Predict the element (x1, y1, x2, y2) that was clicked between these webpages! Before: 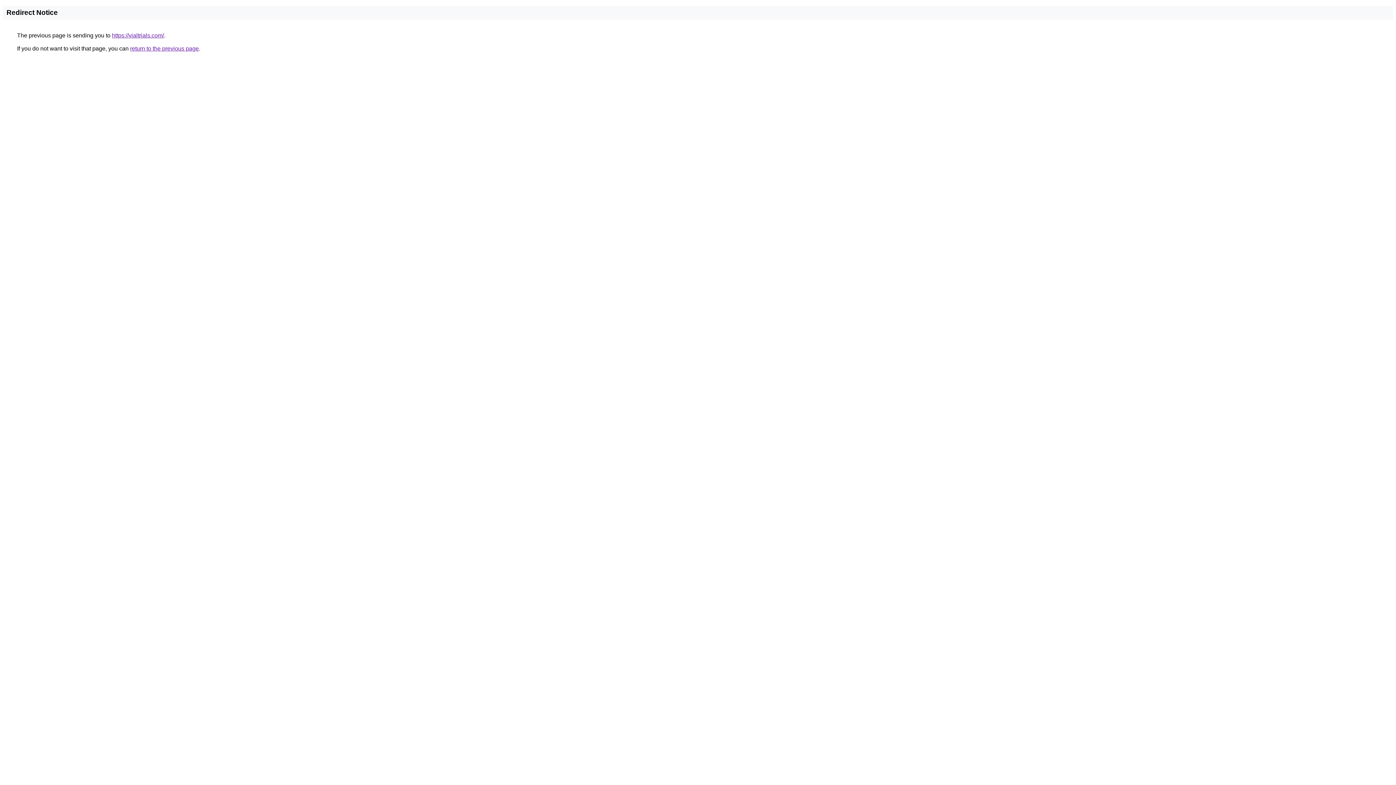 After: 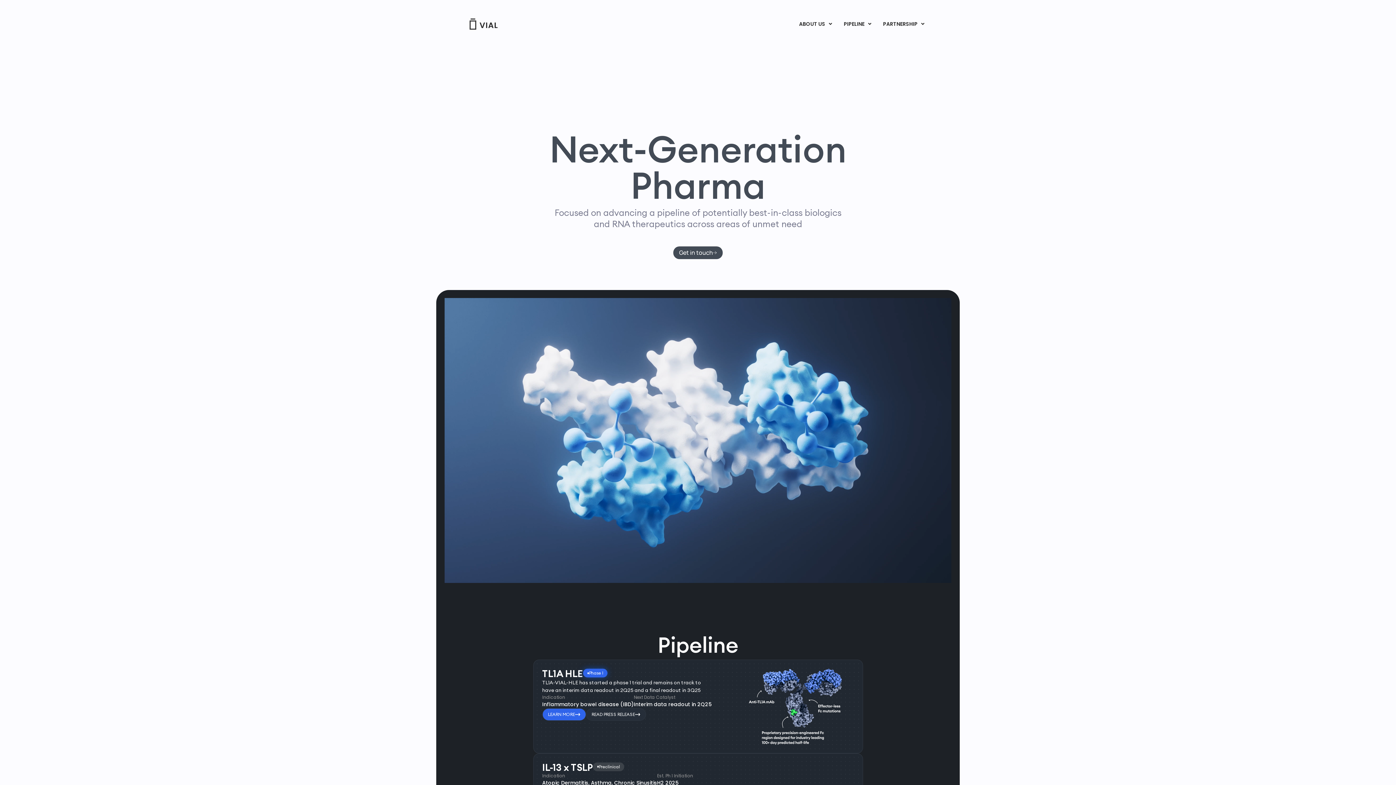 Action: bbox: (112, 32, 164, 38) label: https://vialtrials.com/